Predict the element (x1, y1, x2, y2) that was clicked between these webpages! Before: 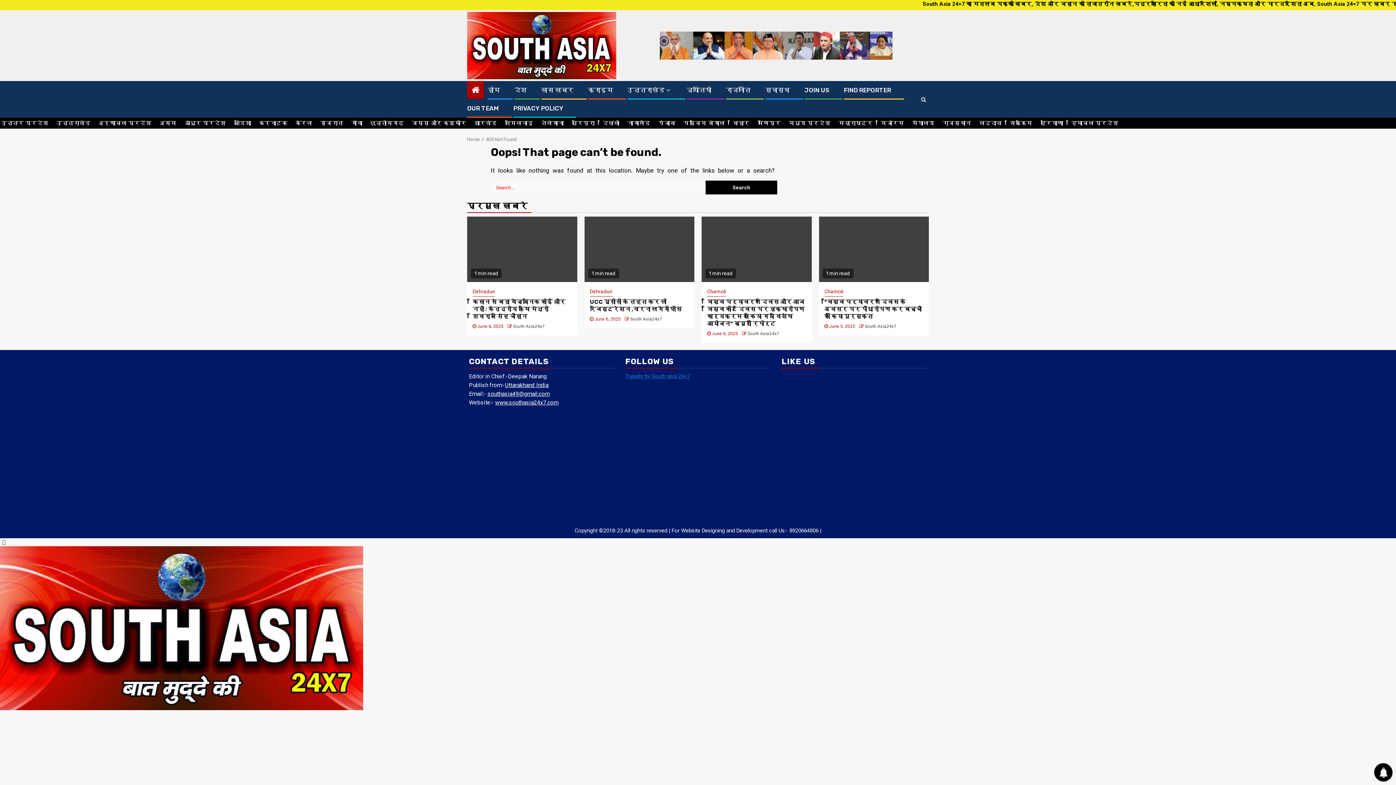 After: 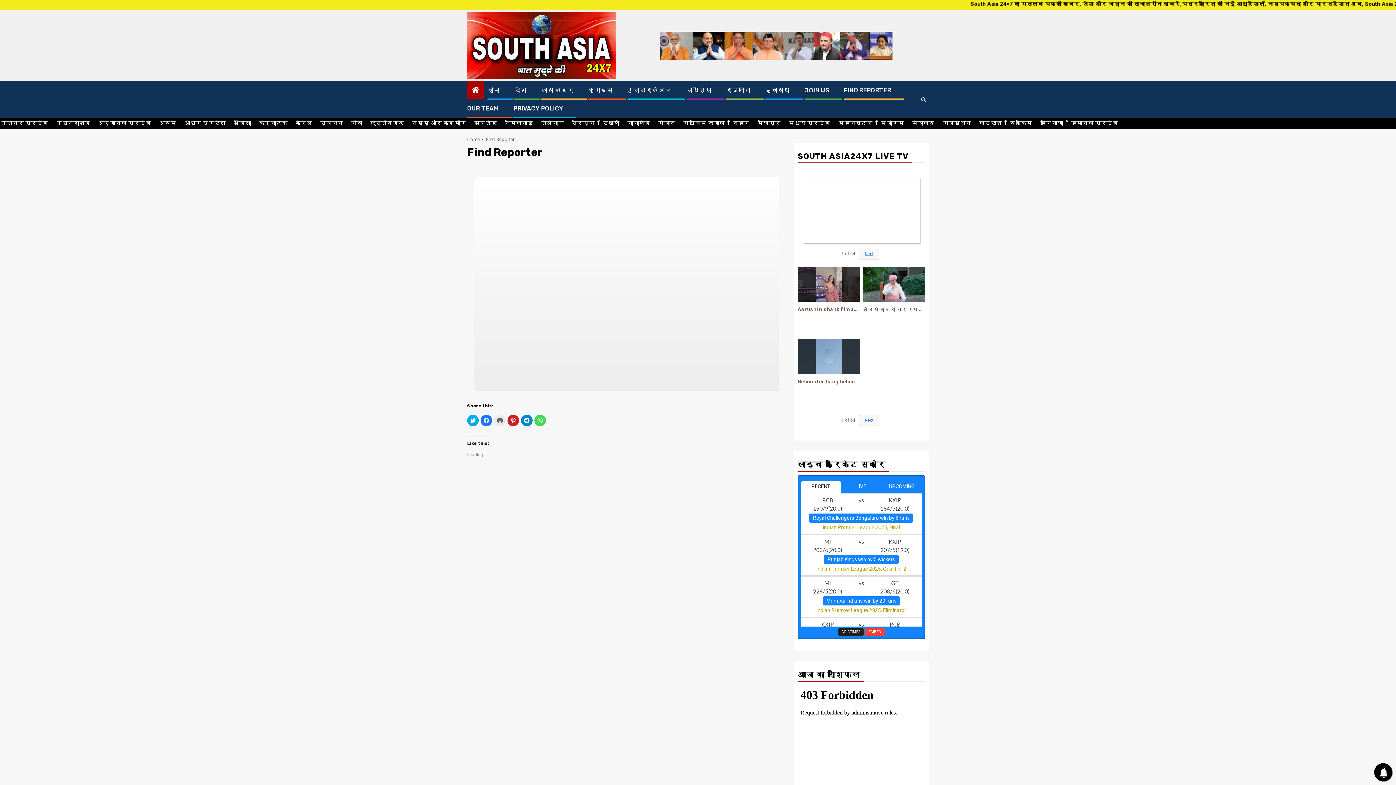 Action: bbox: (844, 86, 891, 93) label: FIND REPORTER